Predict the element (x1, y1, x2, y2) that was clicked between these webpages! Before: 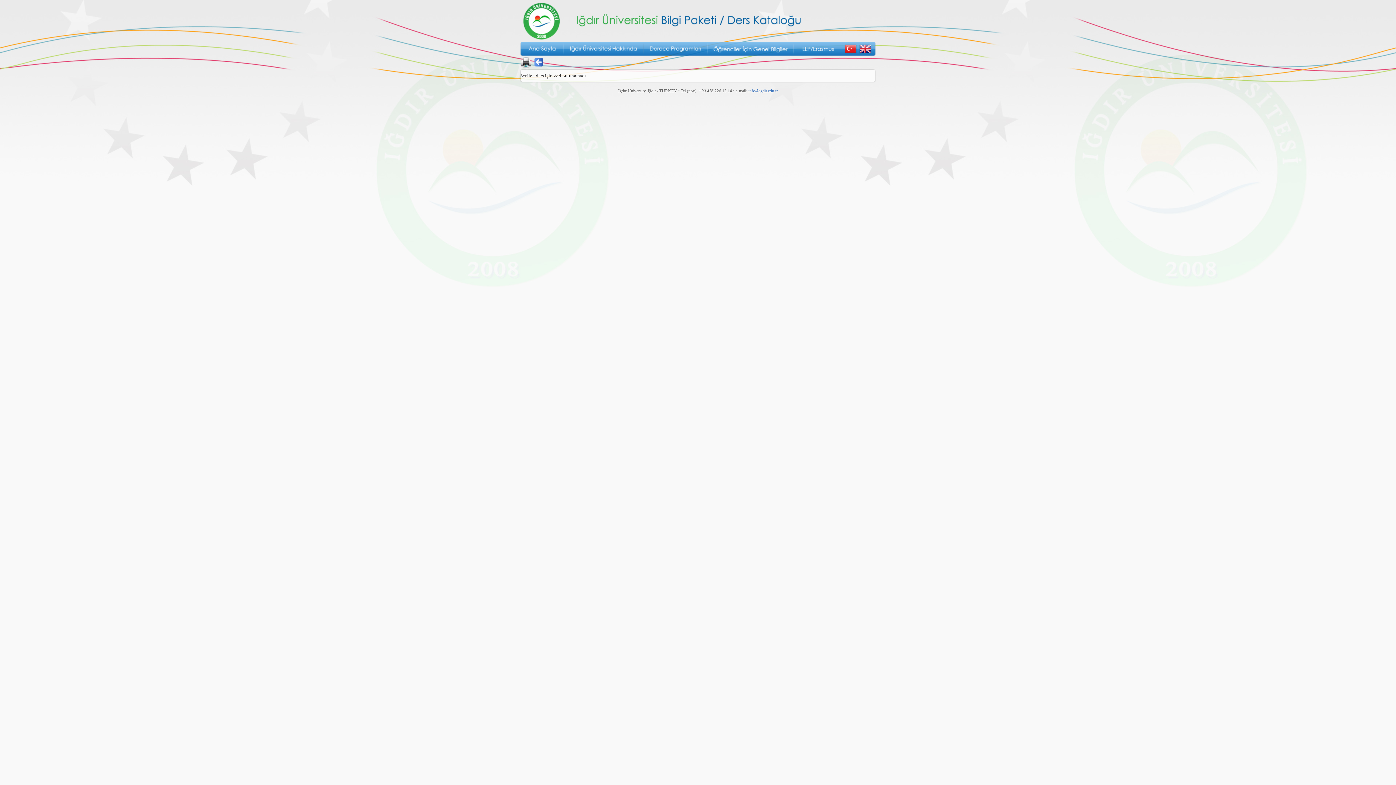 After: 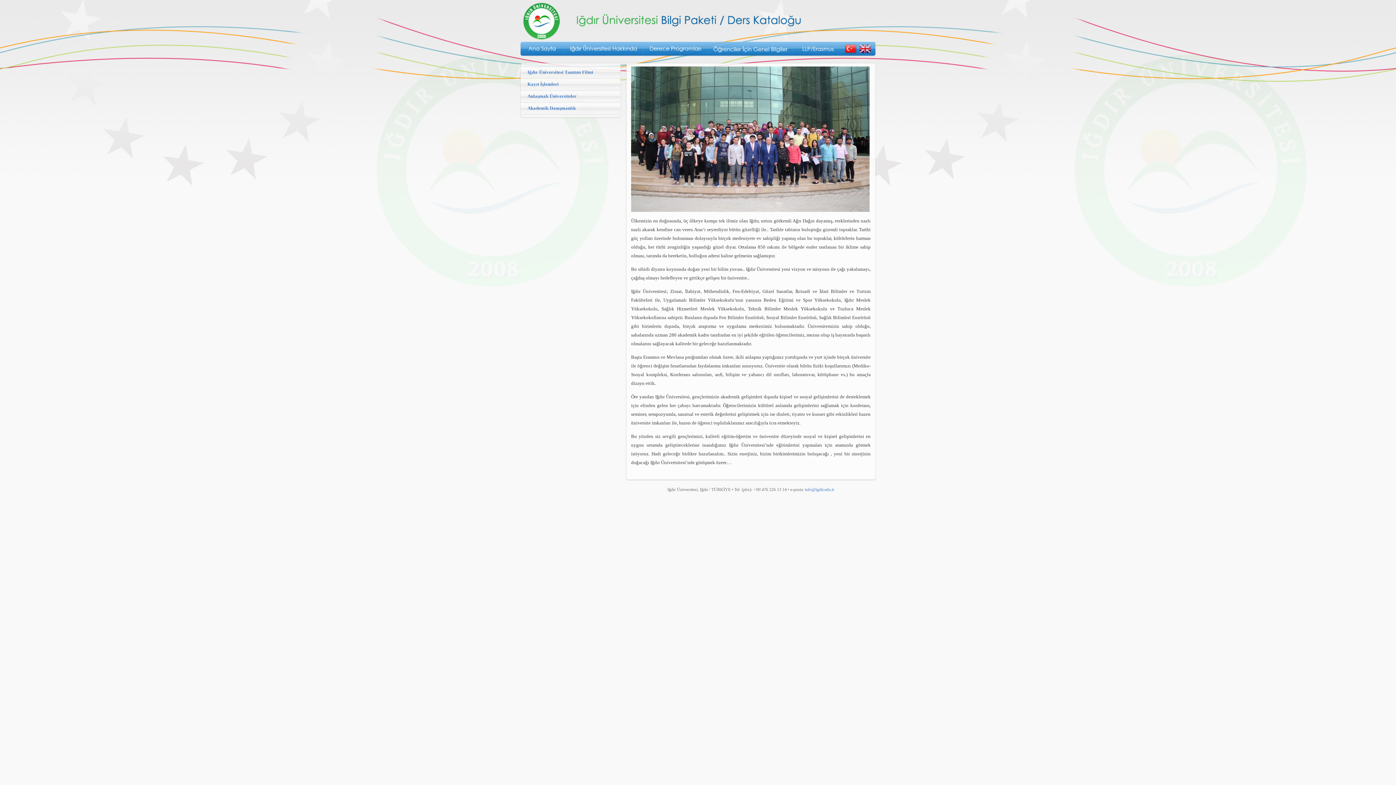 Action: bbox: (520, 52, 564, 57)